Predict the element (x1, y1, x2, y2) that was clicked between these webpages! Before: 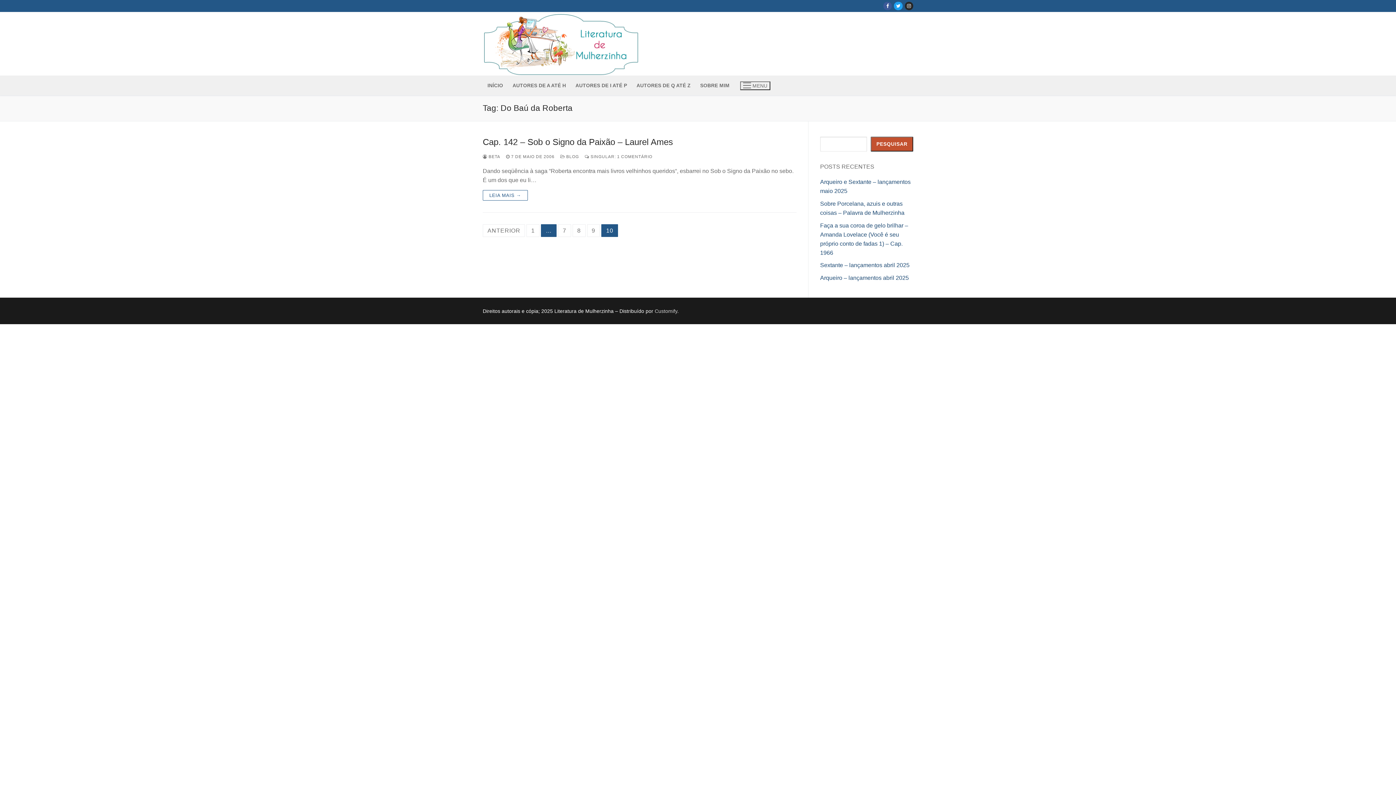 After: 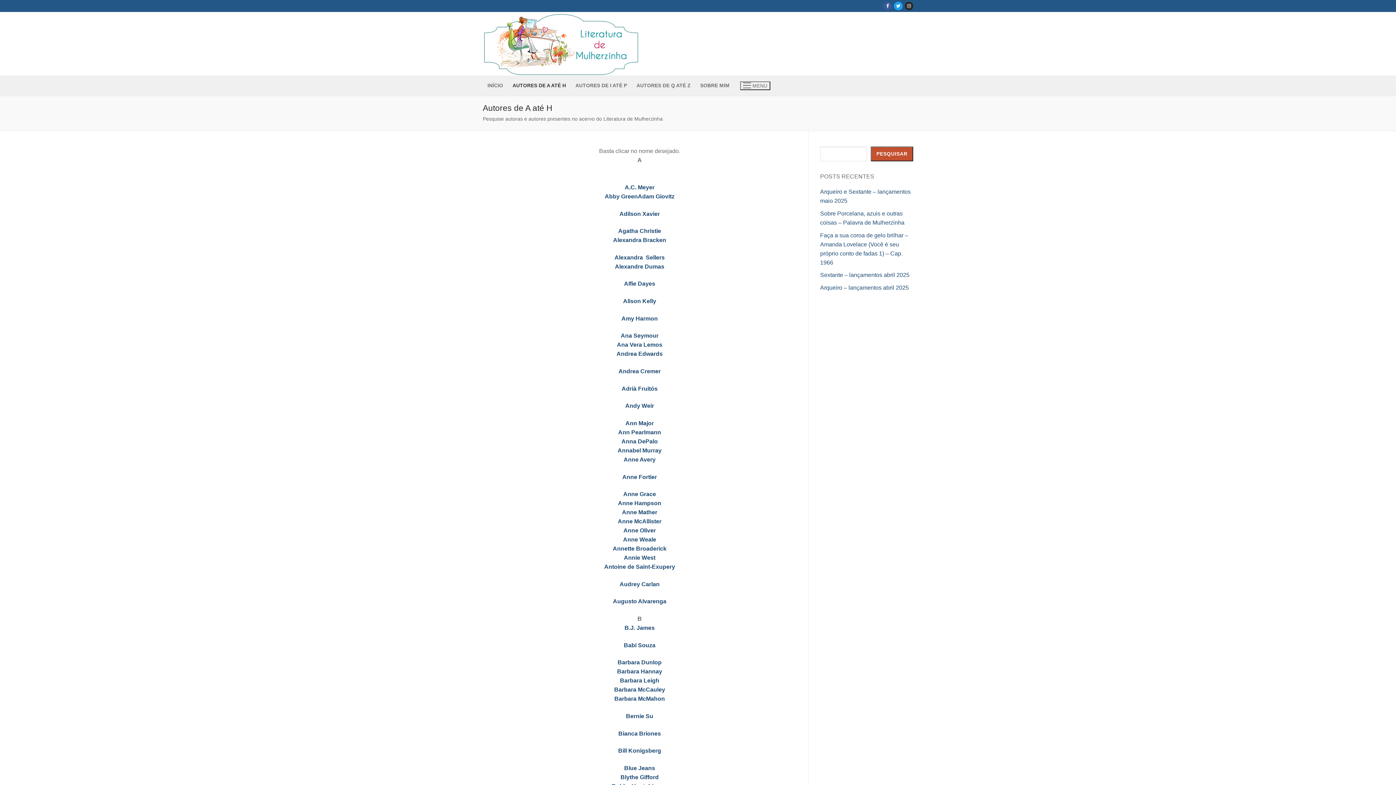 Action: bbox: (508, 78, 570, 92) label: AUTORES DE A ATÉ H